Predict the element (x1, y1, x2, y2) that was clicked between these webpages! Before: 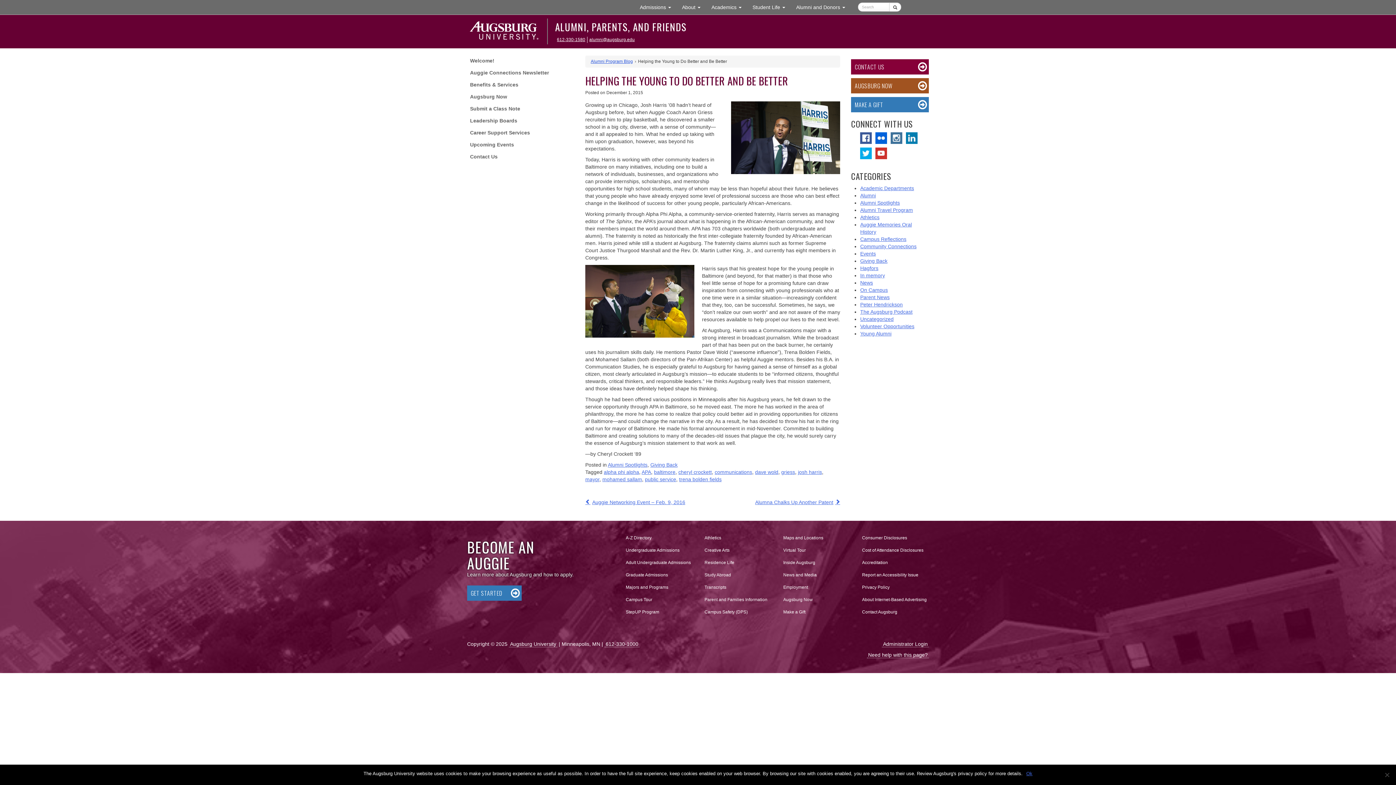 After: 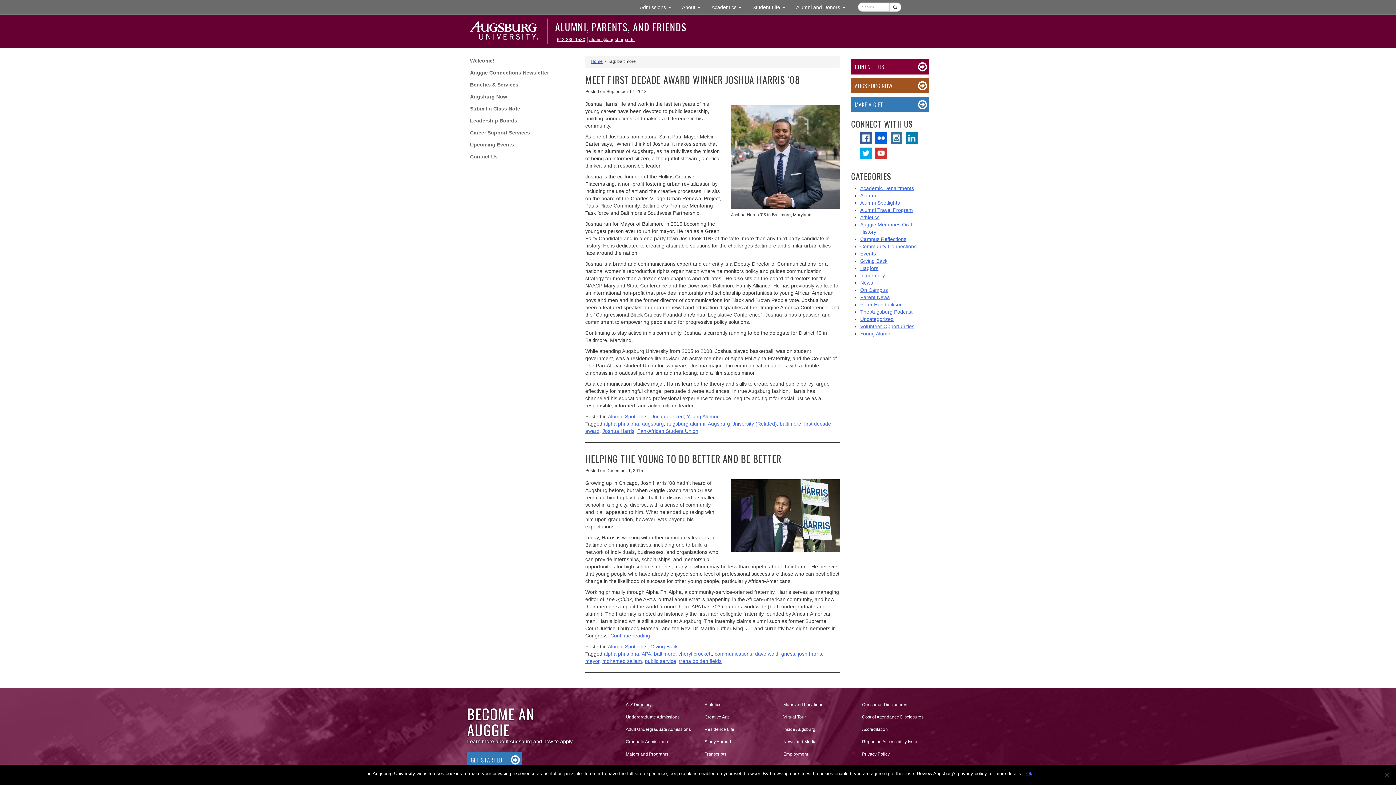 Action: label: baltimore bbox: (654, 469, 675, 475)